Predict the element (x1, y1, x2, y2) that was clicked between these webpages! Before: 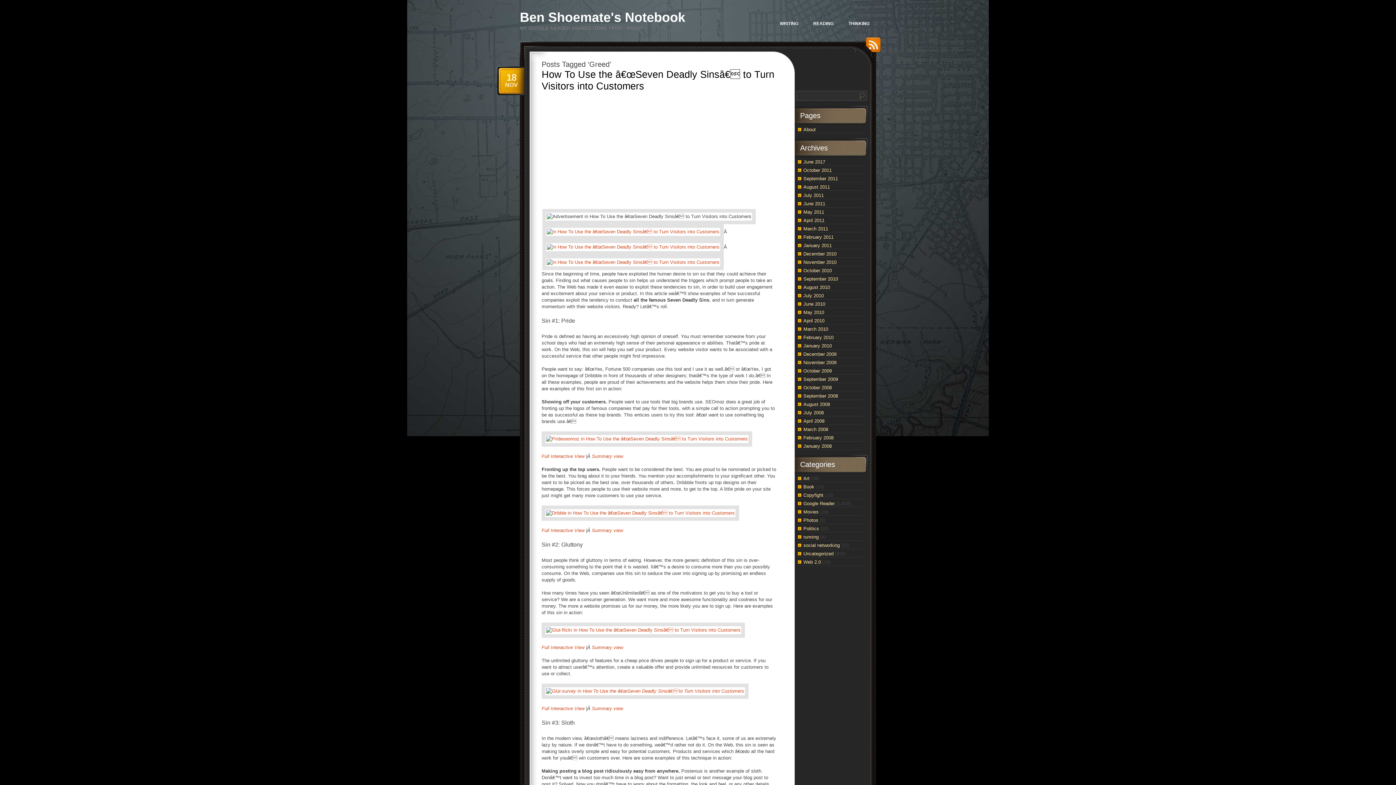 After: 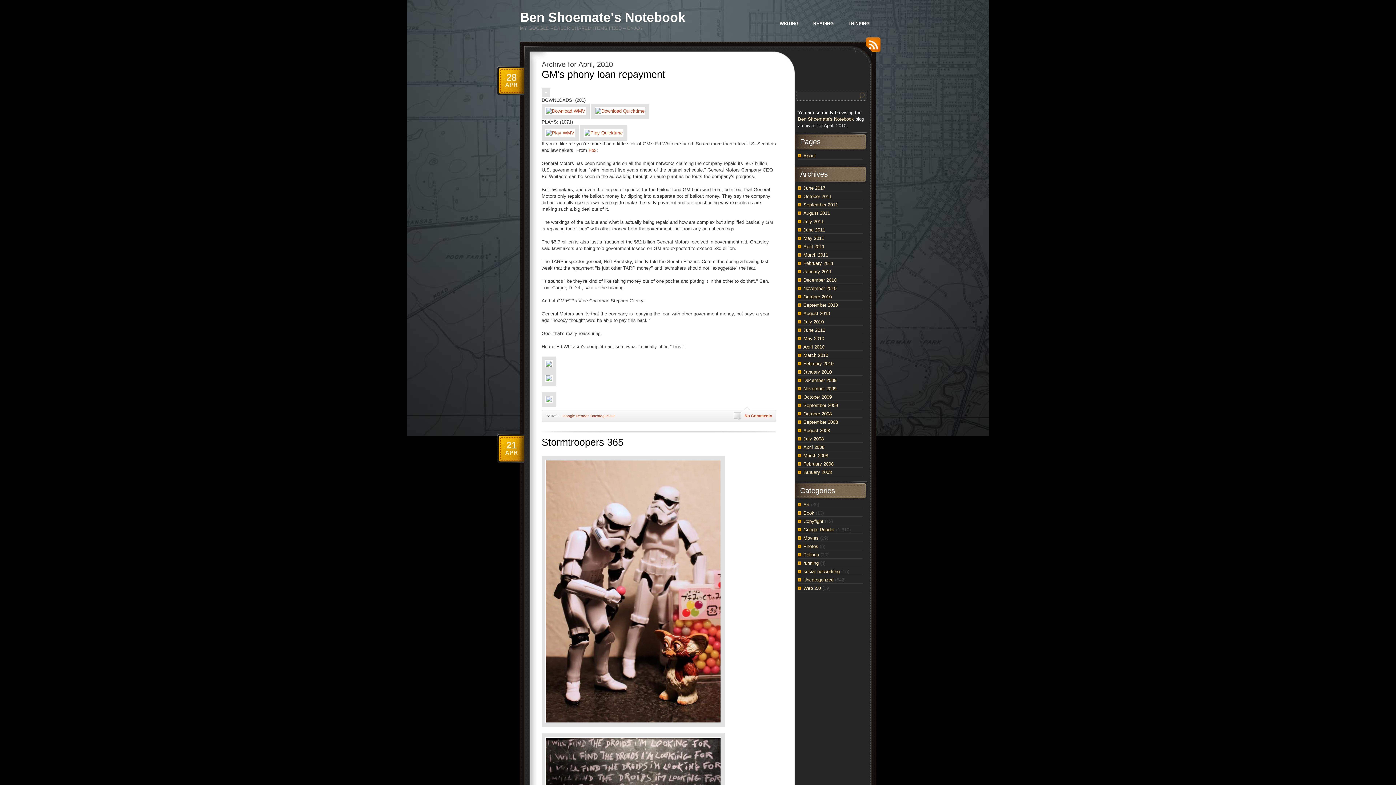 Action: bbox: (803, 318, 824, 323) label: April 2010